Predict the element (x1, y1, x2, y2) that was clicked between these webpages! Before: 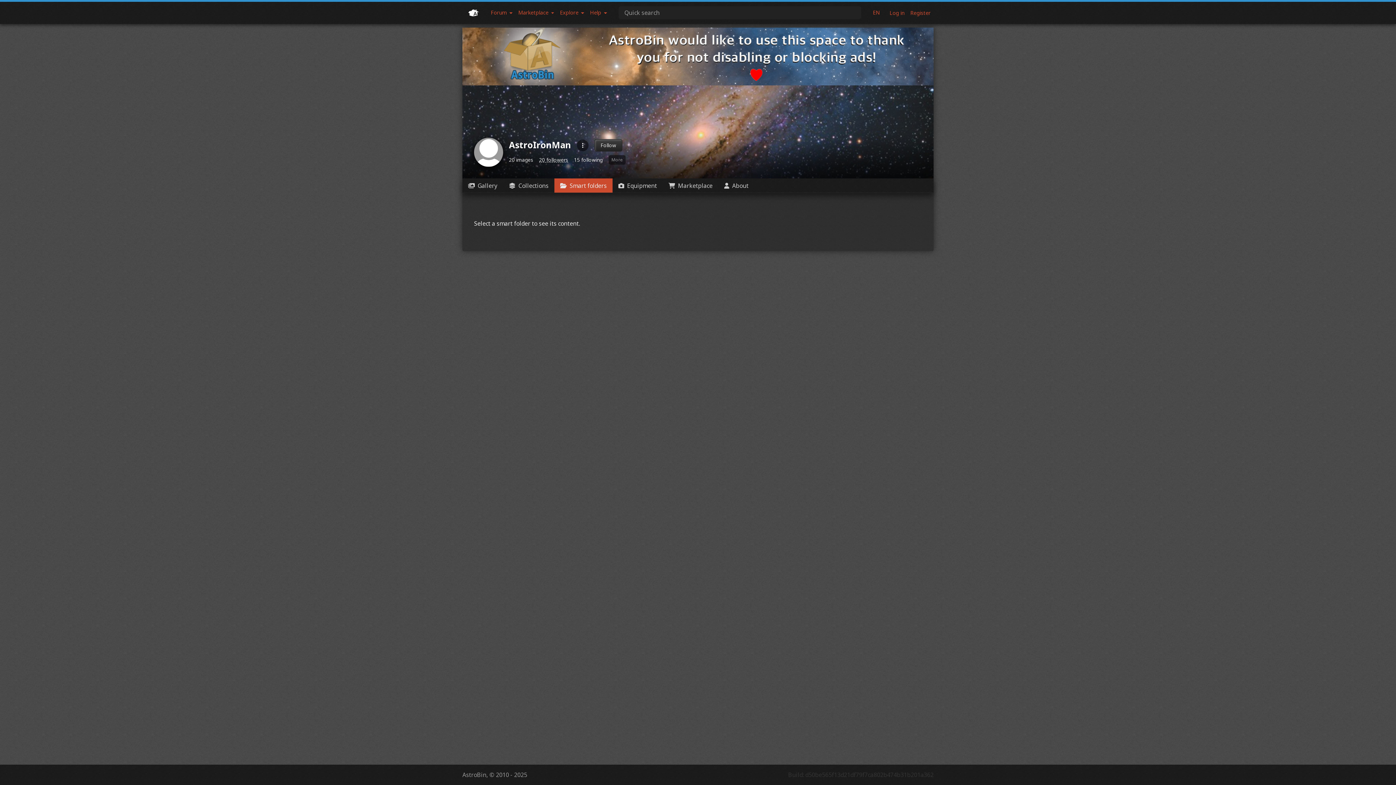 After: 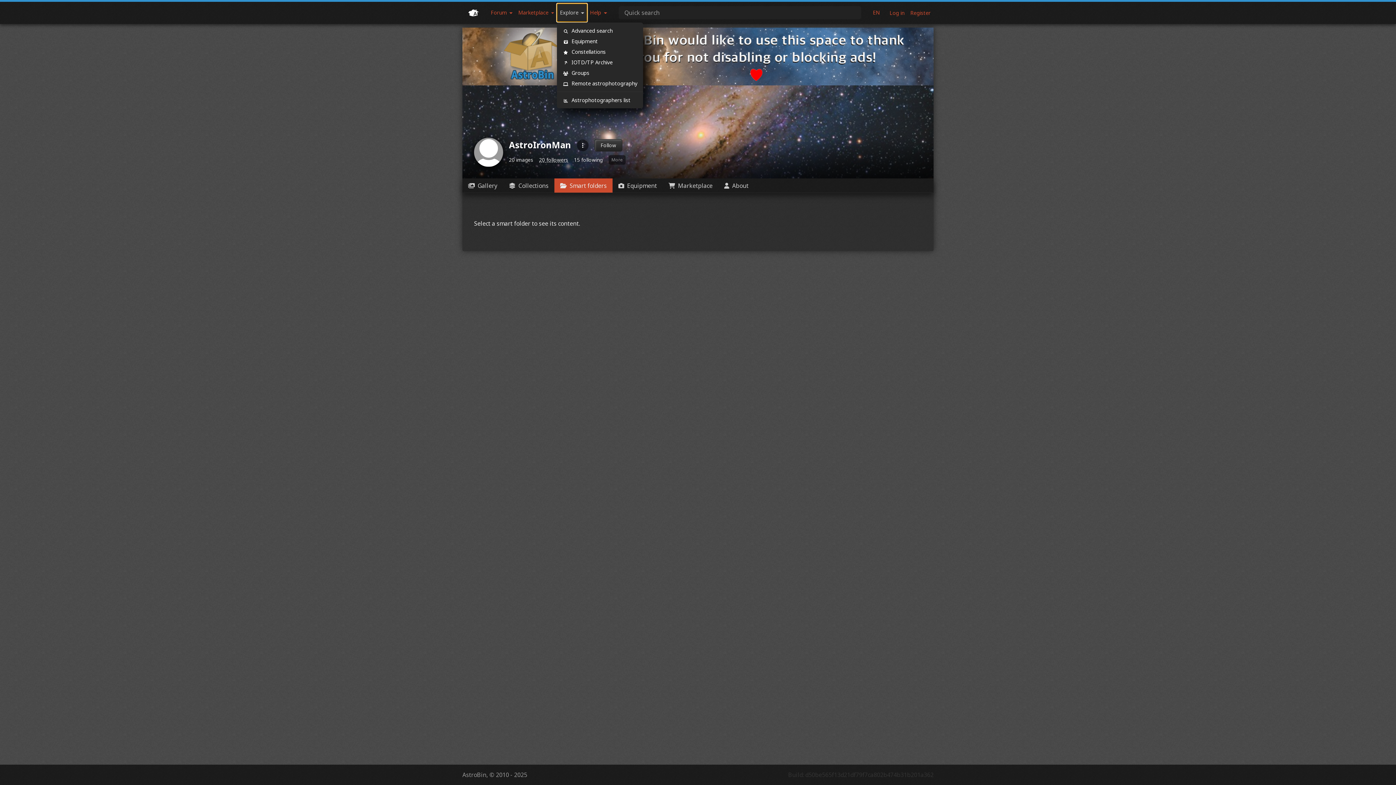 Action: label: Explore bbox: (557, 3, 587, 21)